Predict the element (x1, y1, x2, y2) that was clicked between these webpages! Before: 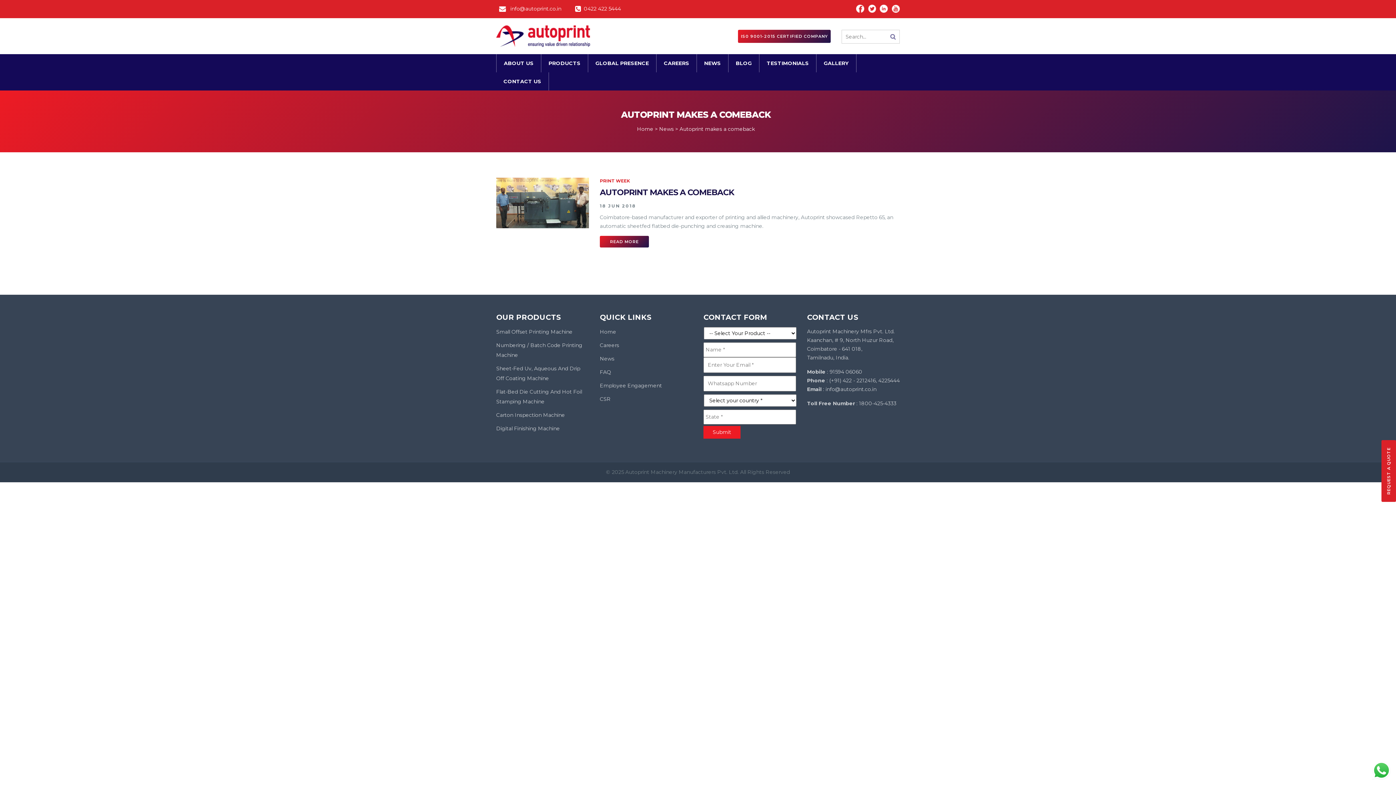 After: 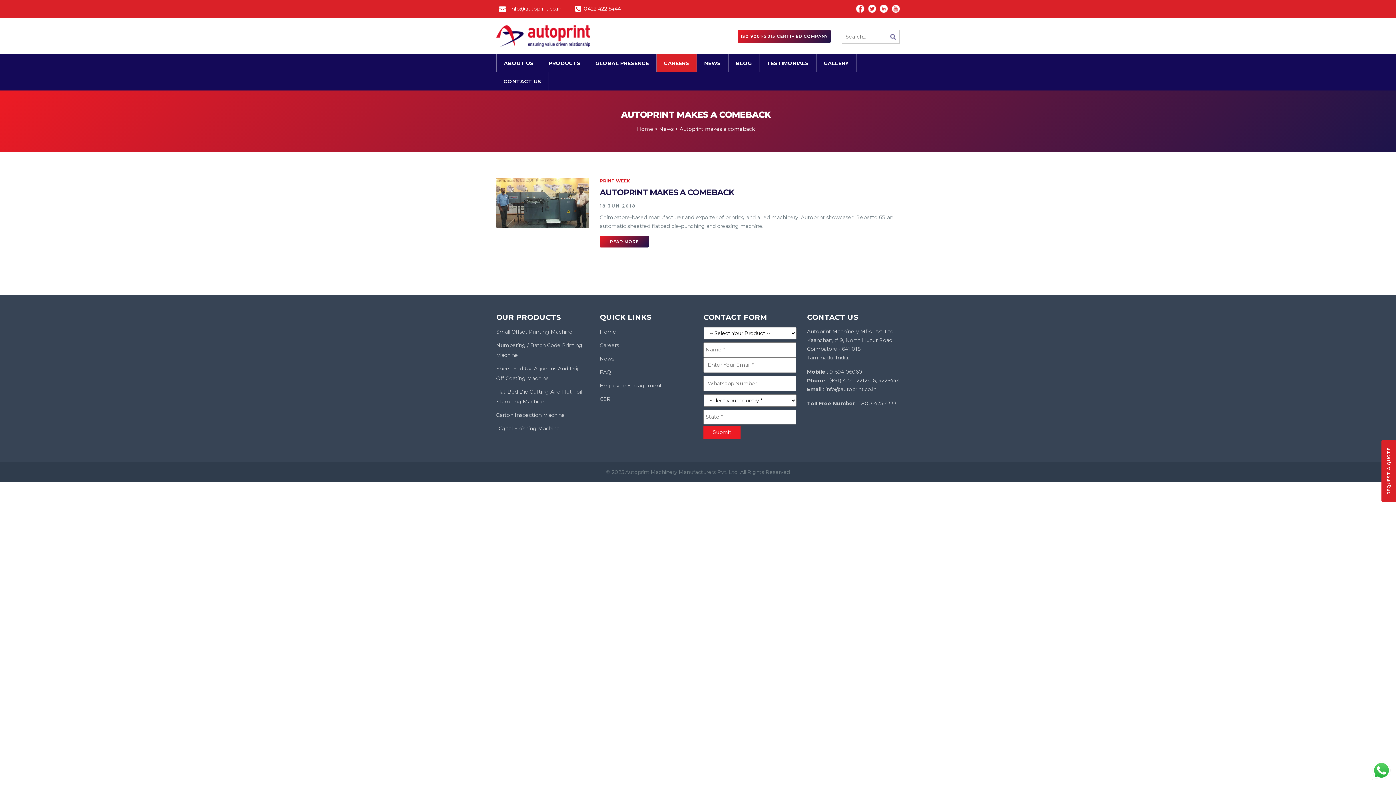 Action: label: CAREERS bbox: (656, 54, 696, 72)